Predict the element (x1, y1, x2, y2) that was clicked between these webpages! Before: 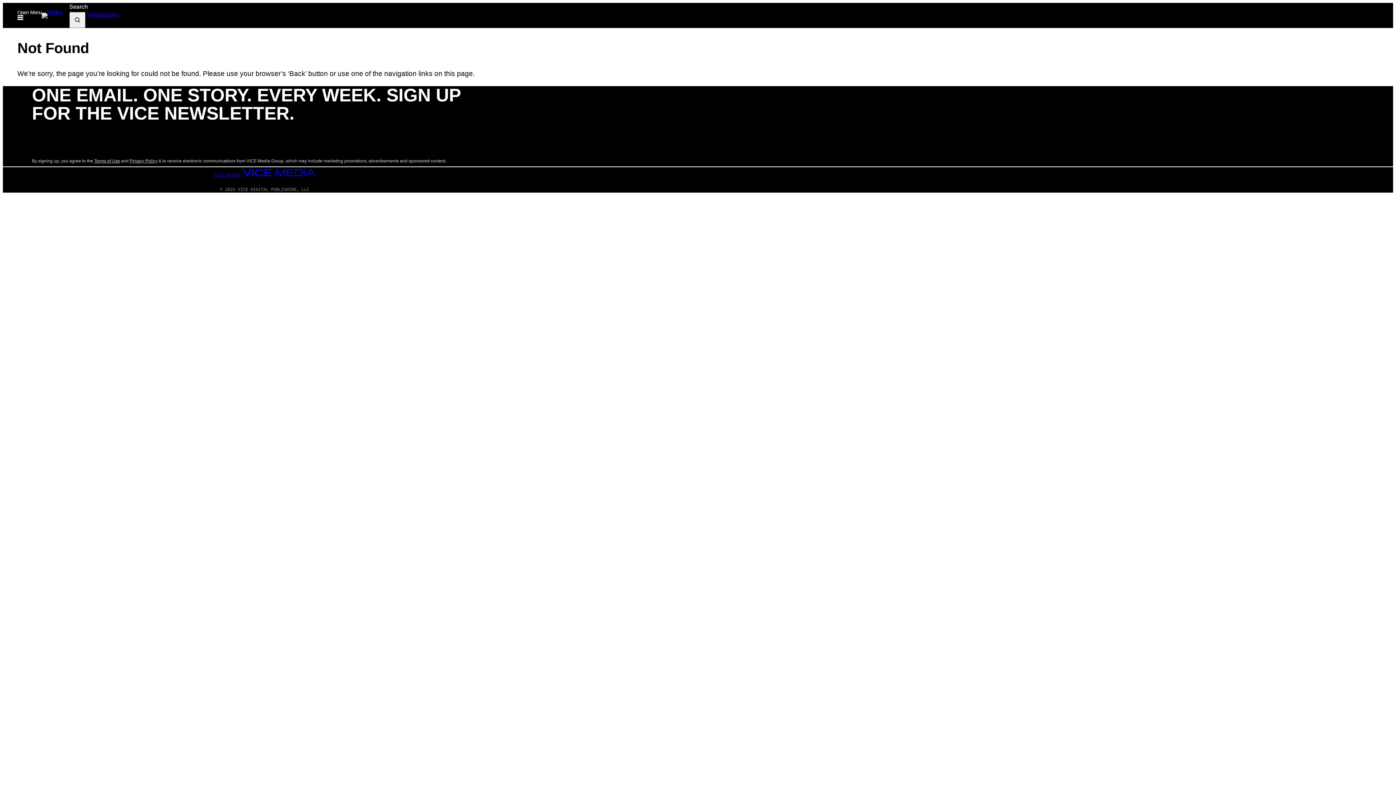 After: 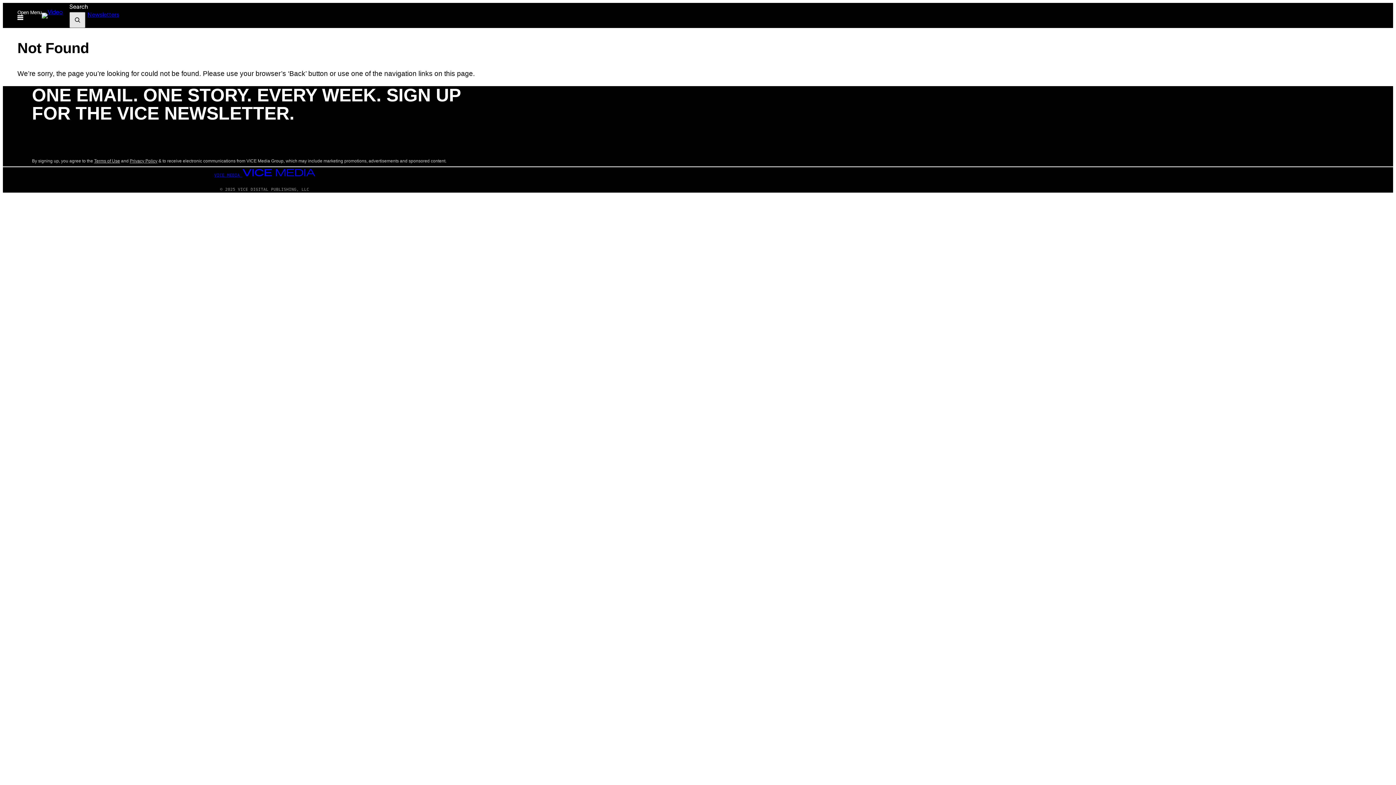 Action: bbox: (69, 12, 85, 28)